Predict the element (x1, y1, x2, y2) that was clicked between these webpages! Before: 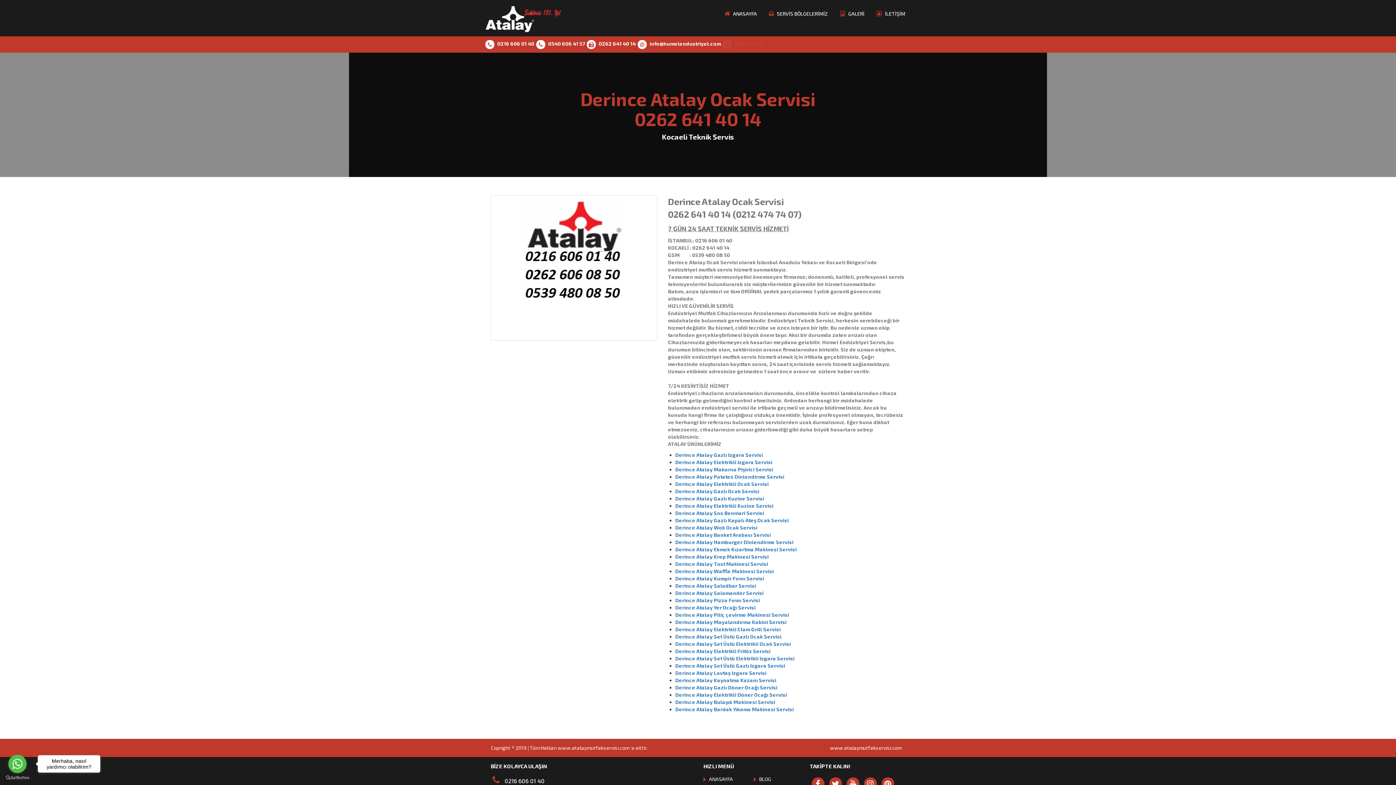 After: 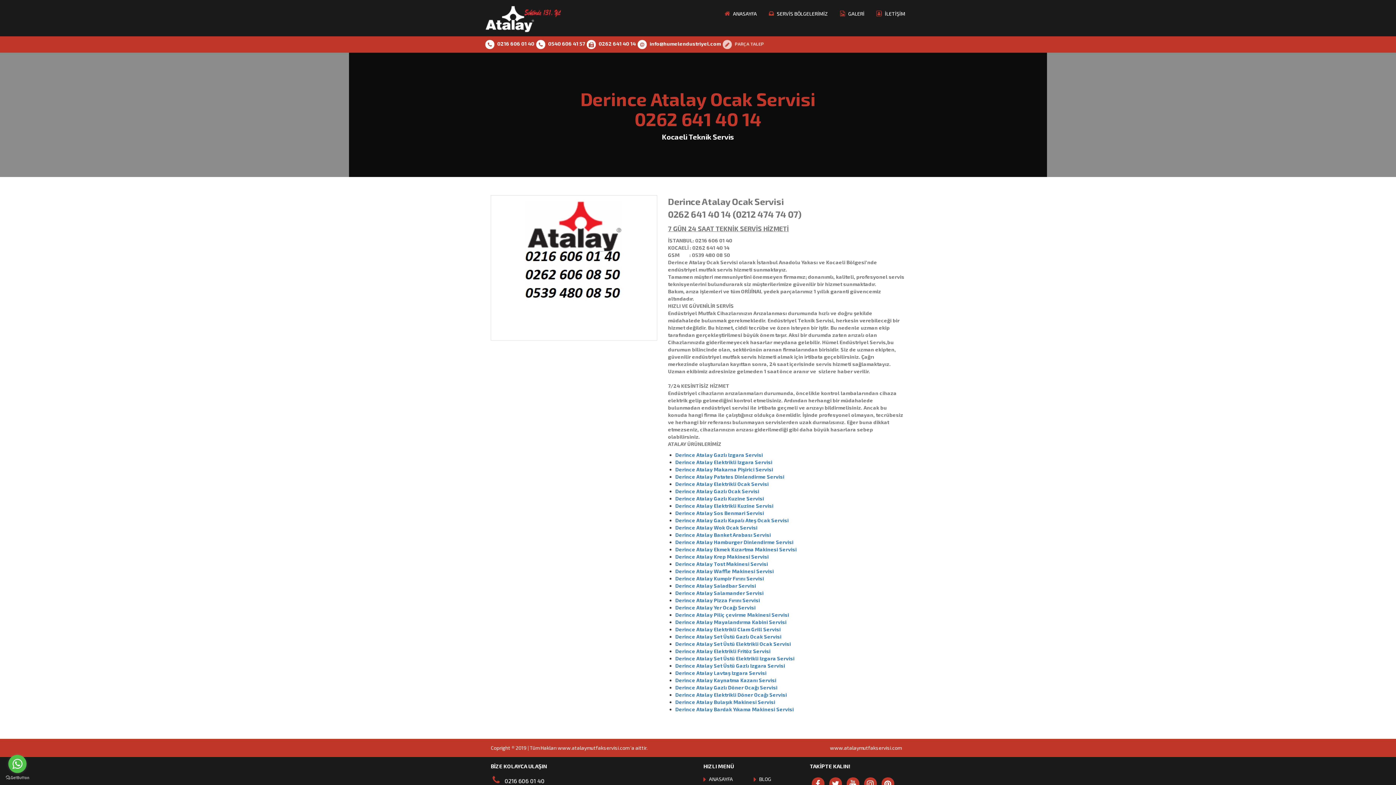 Action: bbox: (8, 755, 26, 773) label: Go to whatsapp